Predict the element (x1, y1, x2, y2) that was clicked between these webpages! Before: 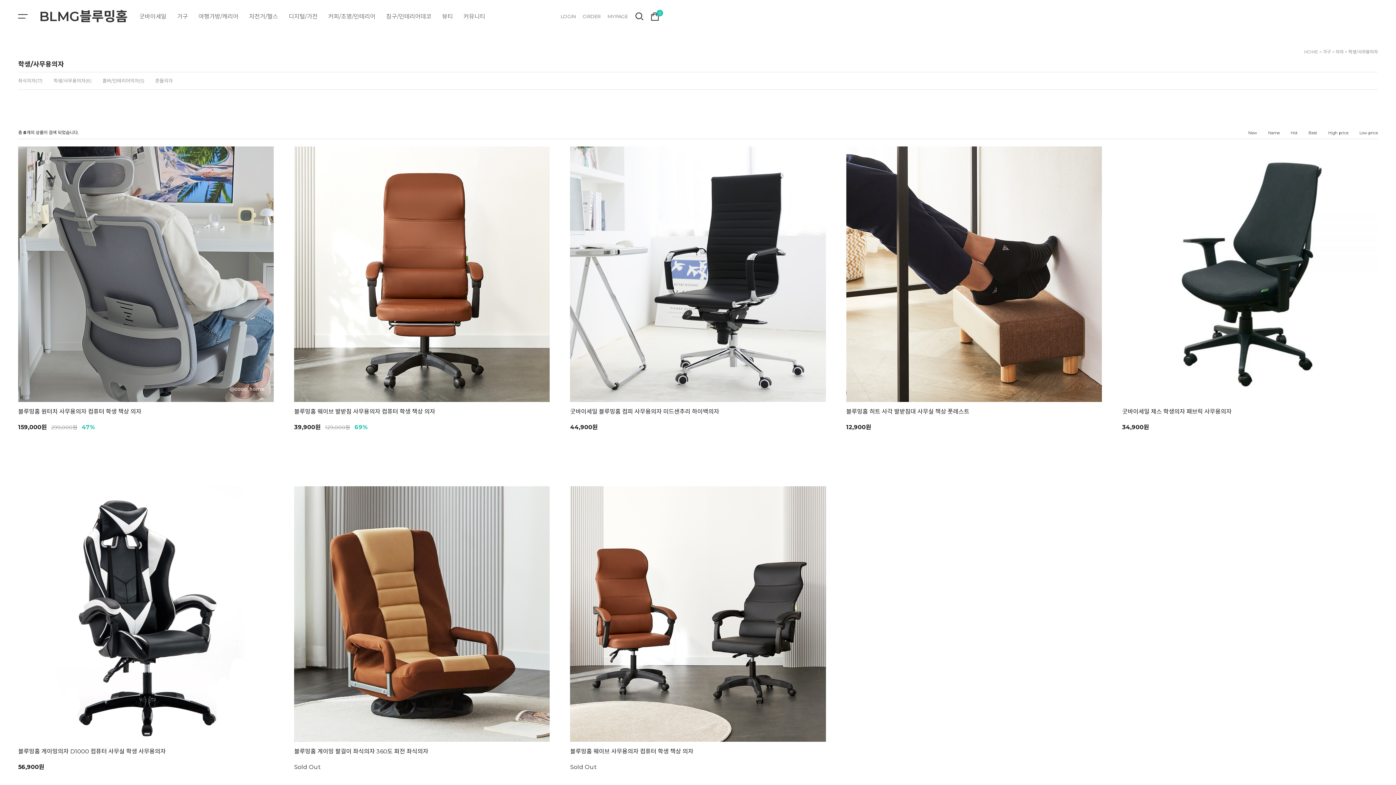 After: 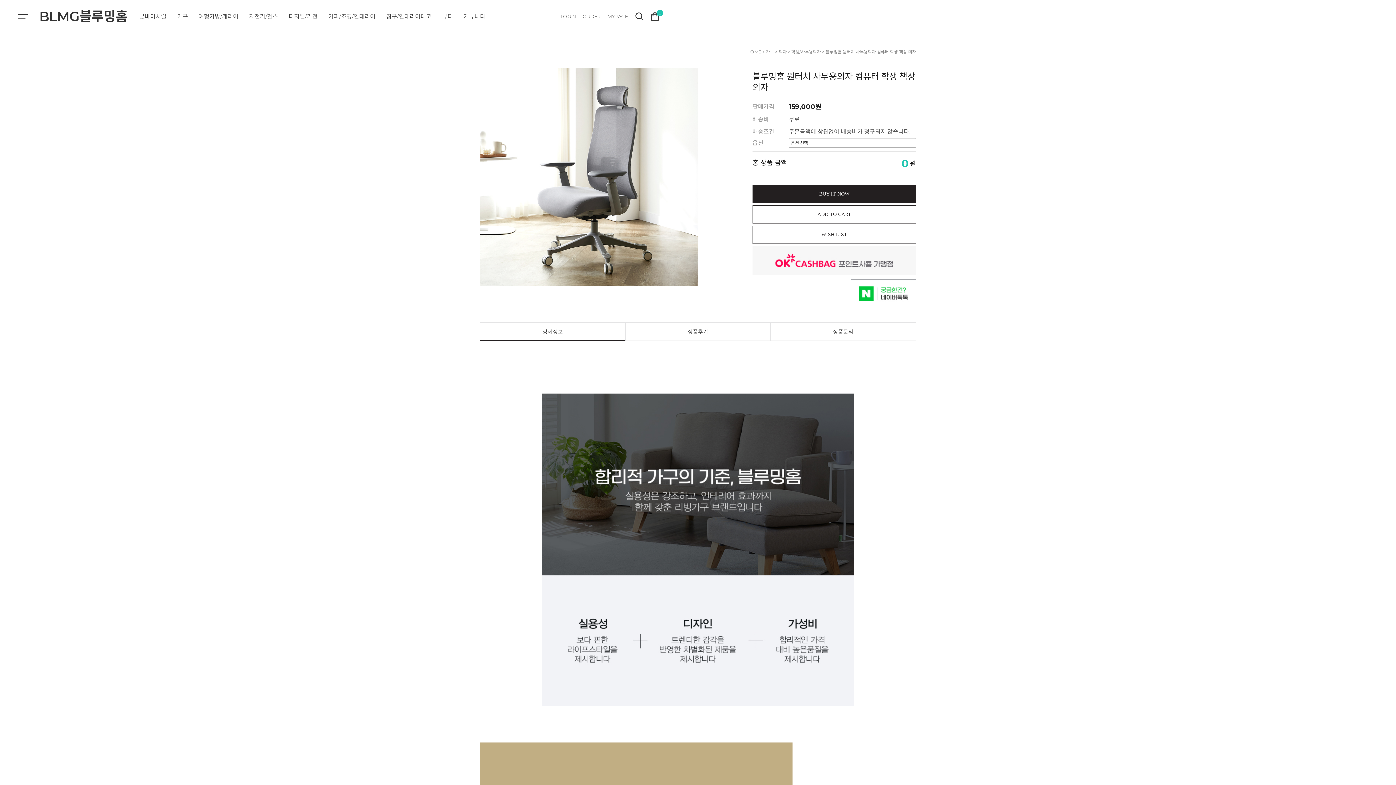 Action: bbox: (18, 146, 273, 402)